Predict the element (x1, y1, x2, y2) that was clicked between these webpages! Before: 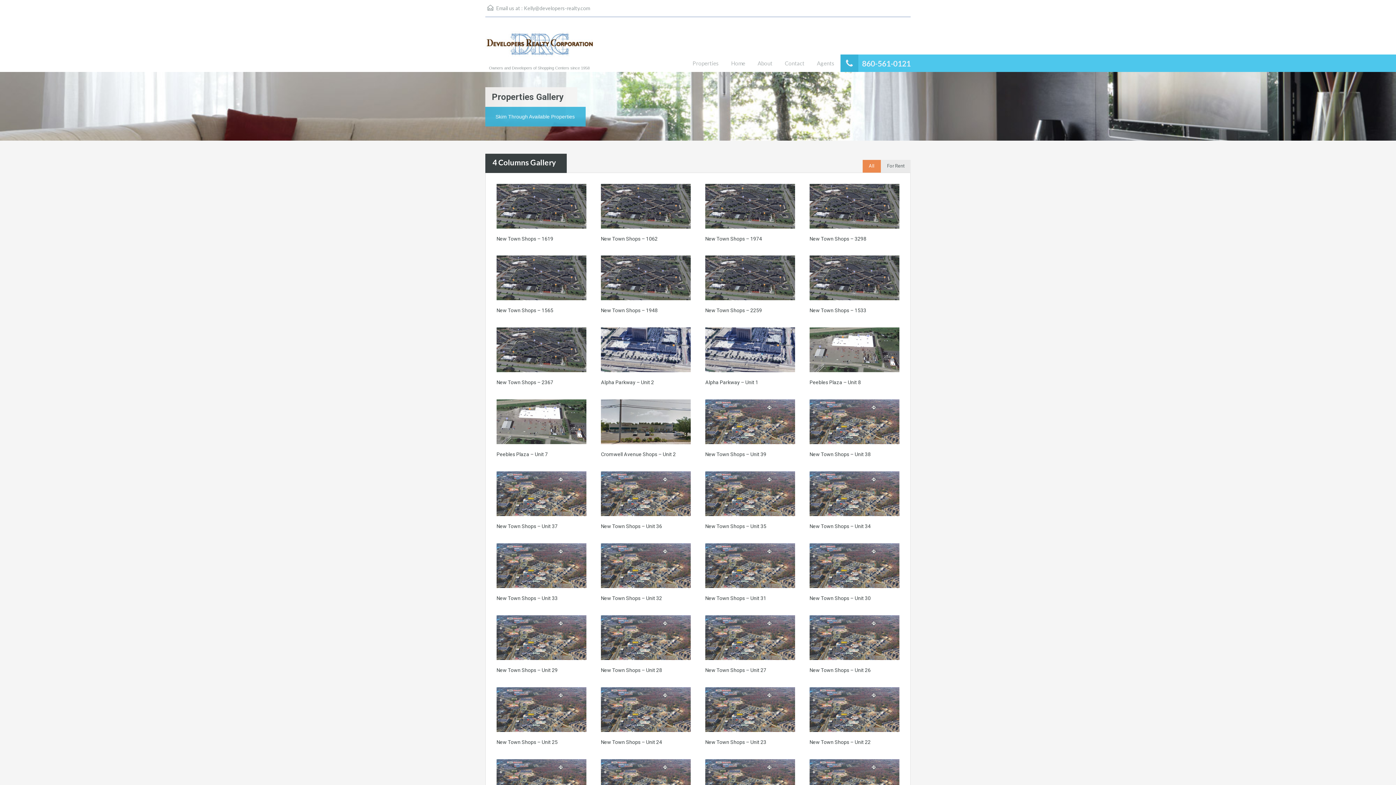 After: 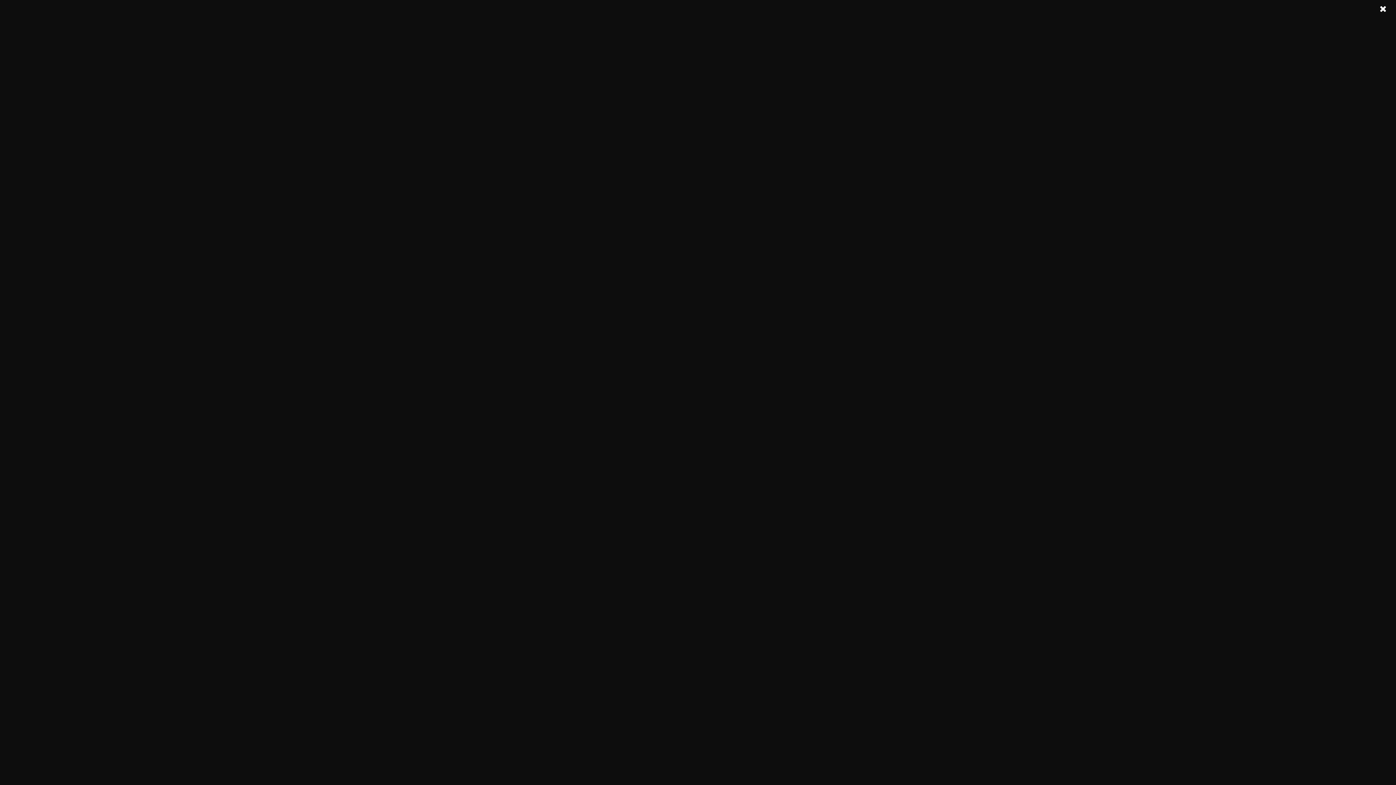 Action: label: Cromwell Avenue Shops – Unit 2 bbox: (601, 451, 676, 457)